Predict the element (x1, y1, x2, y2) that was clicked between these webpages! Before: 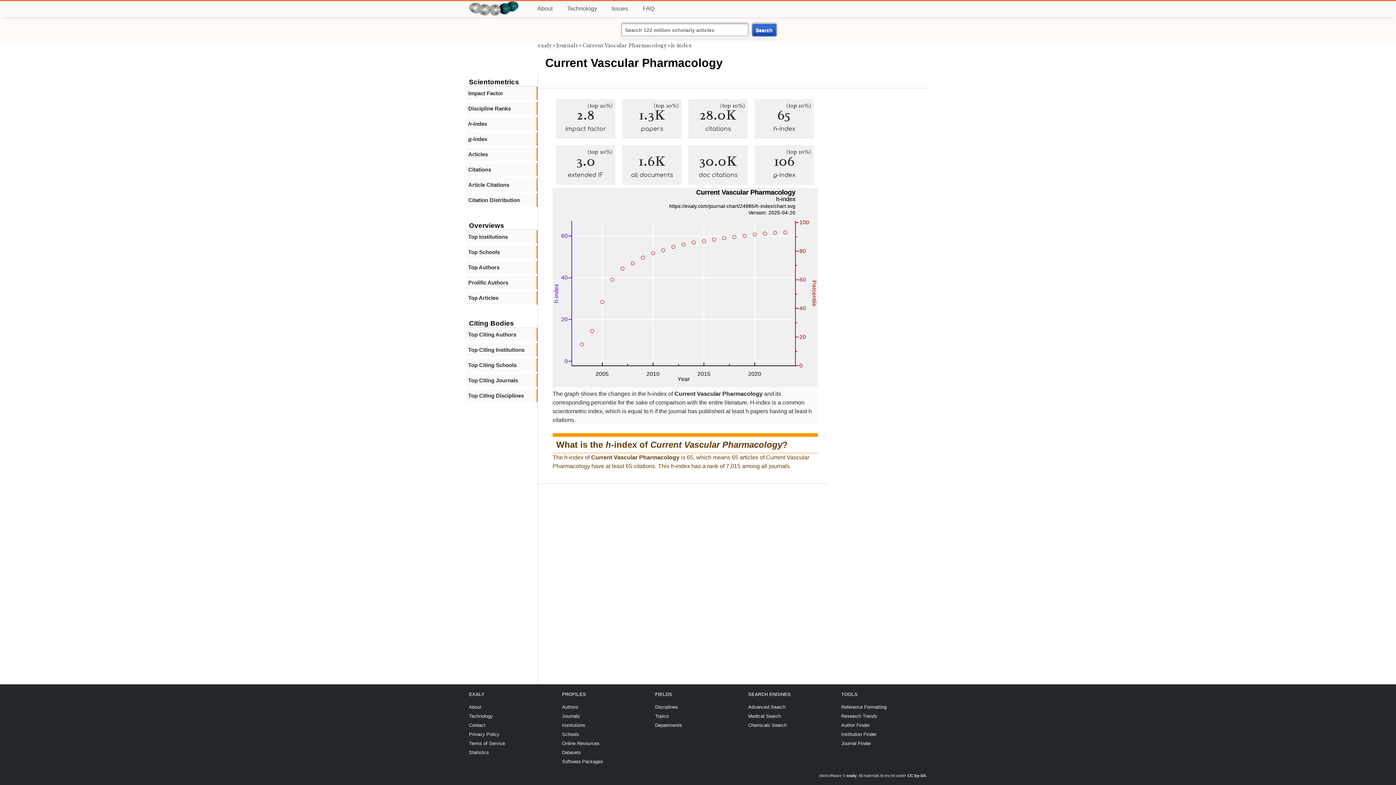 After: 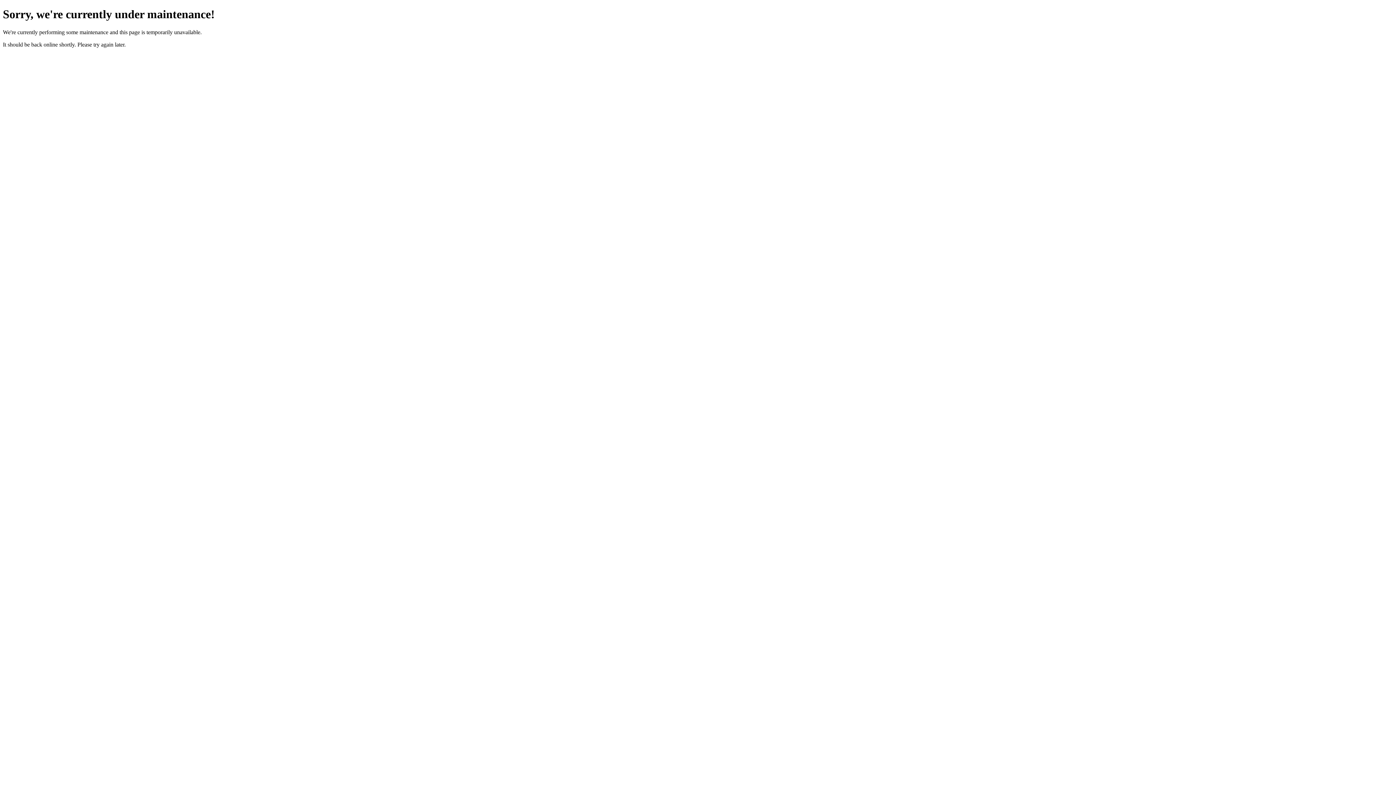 Action: bbox: (655, 713, 669, 719) label: Topics